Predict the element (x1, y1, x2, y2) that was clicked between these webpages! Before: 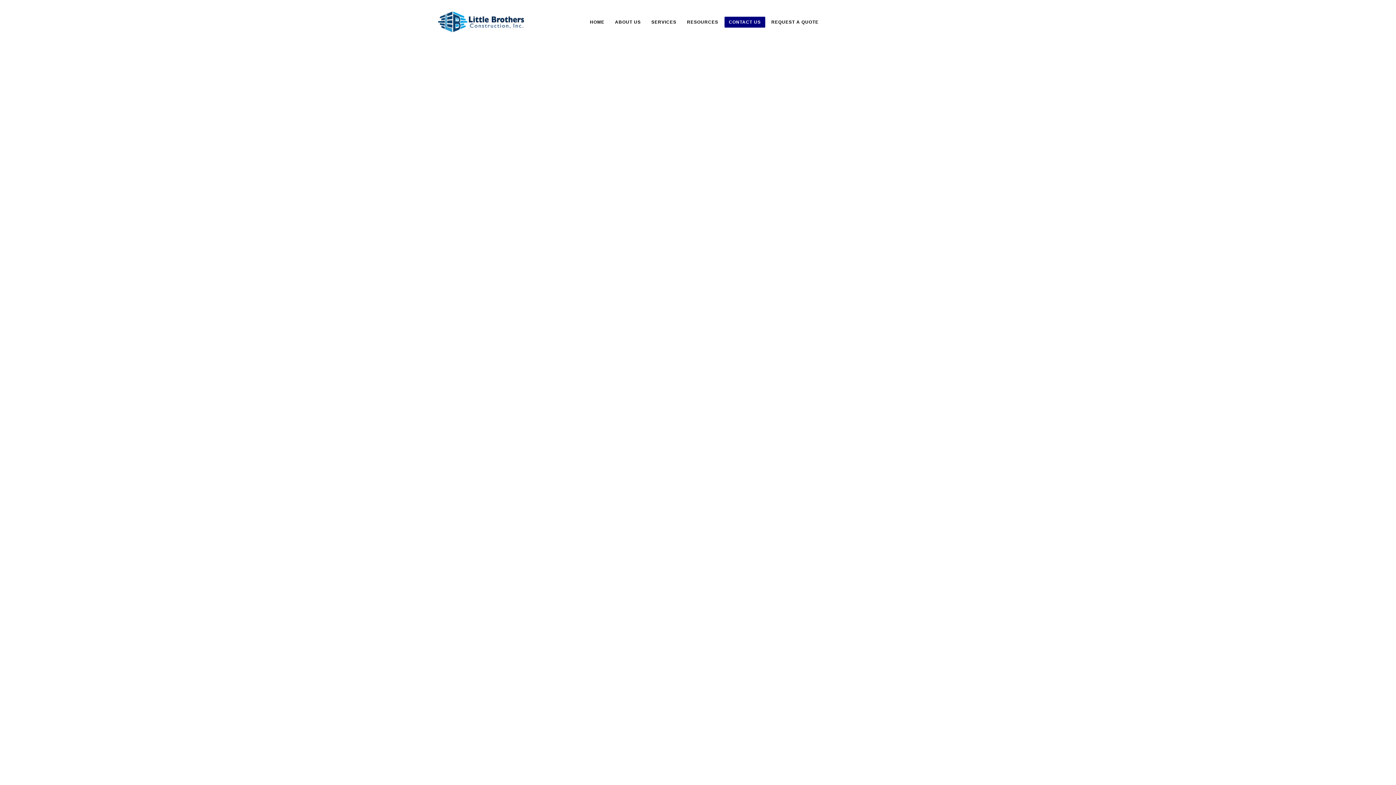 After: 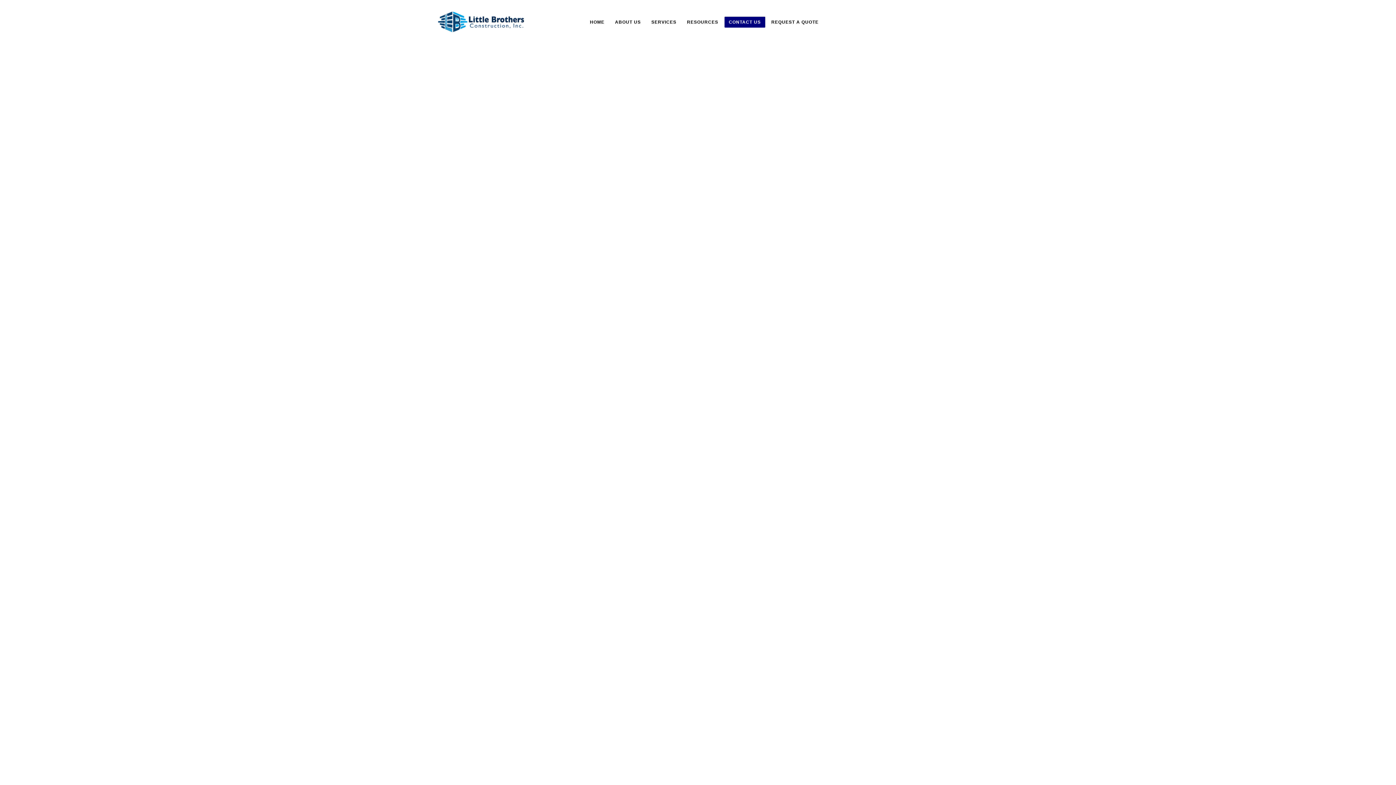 Action: bbox: (724, 16, 765, 28) label: CONTACT US